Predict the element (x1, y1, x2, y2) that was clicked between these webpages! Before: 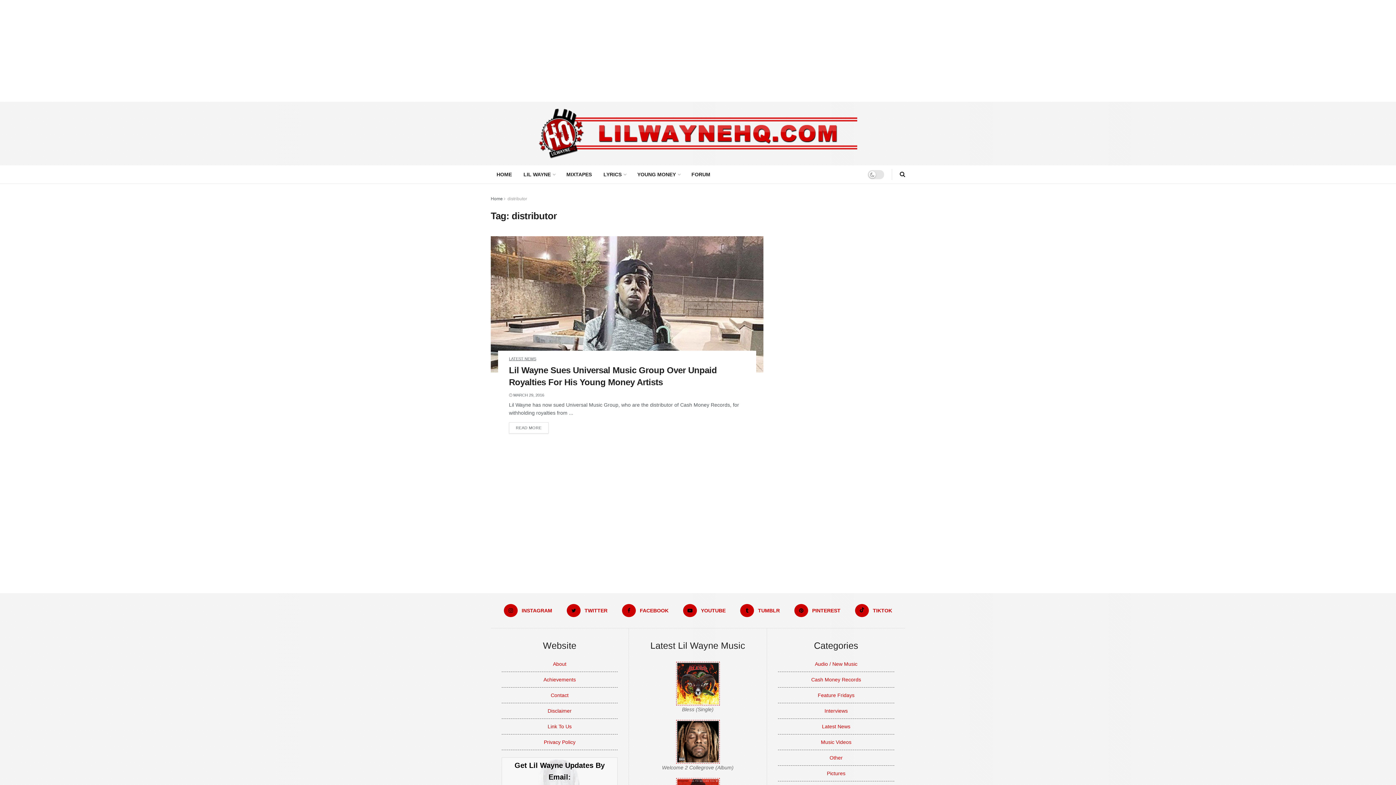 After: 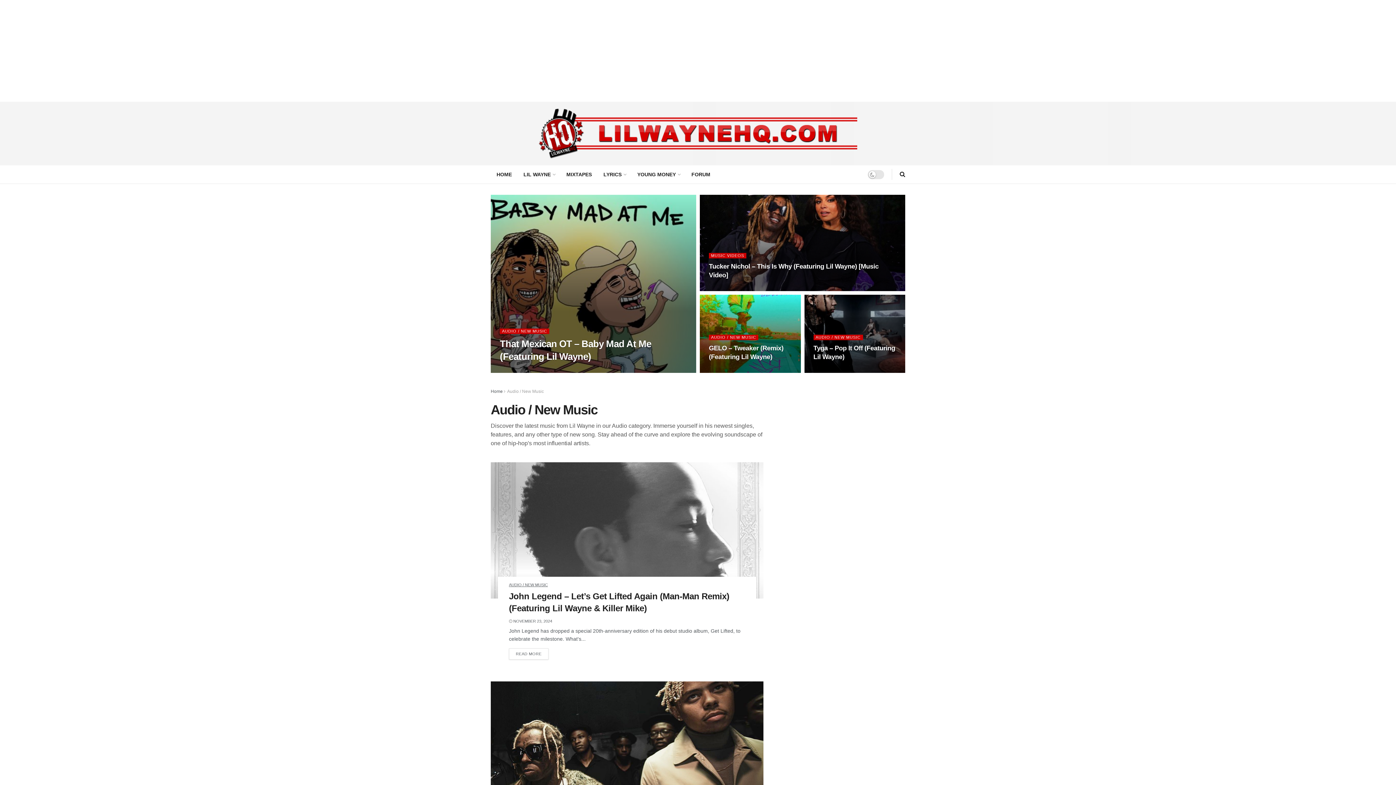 Action: label: Audio / New Music bbox: (815, 661, 857, 667)